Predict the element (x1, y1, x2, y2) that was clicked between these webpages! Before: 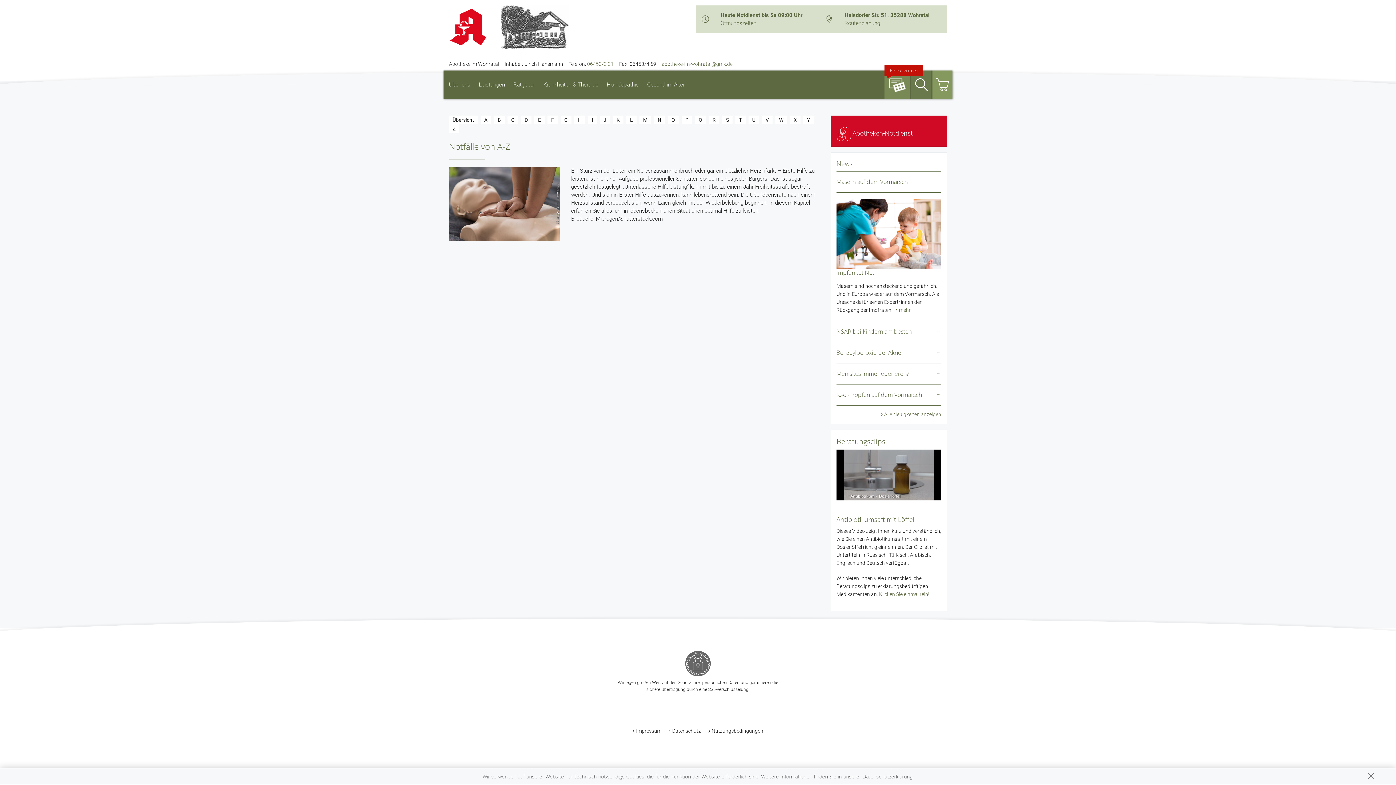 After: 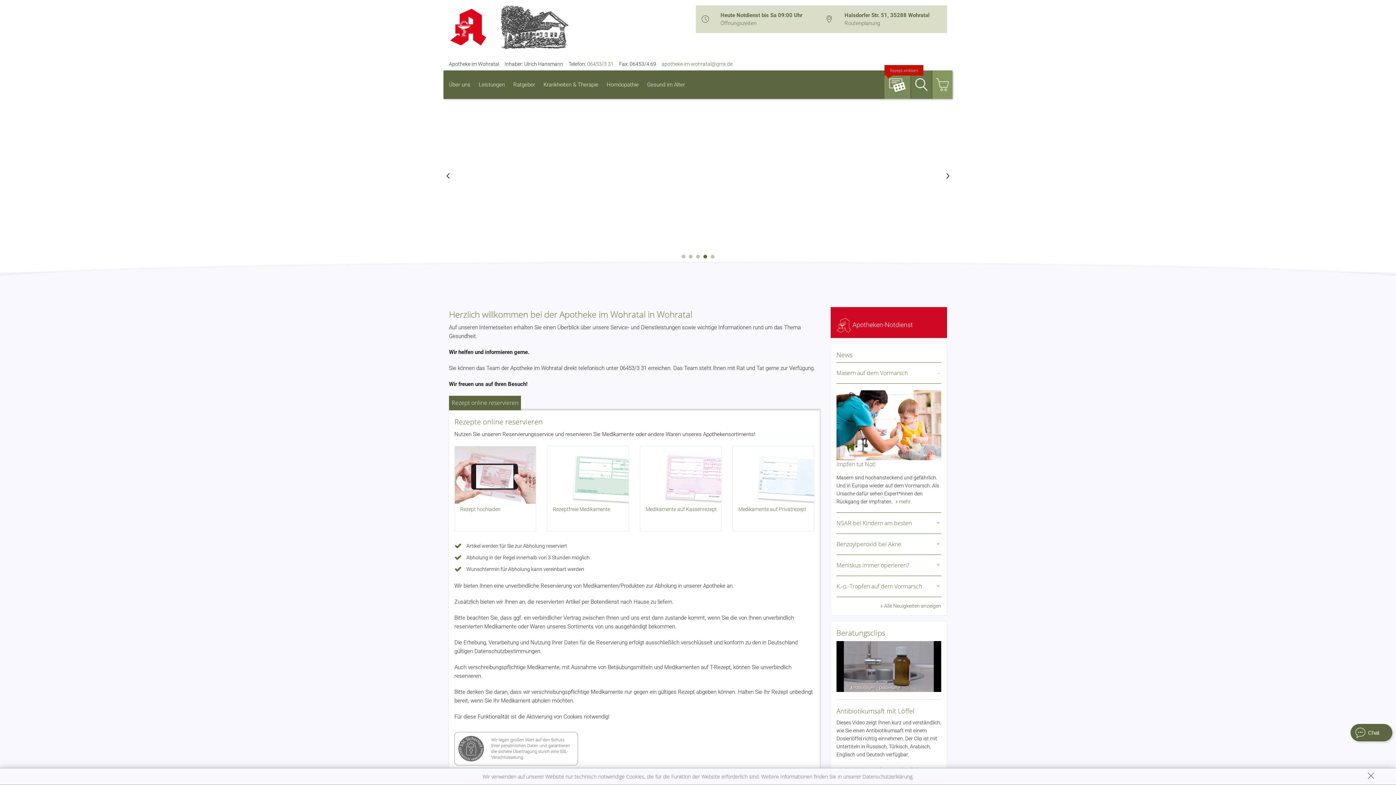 Action: bbox: (500, 23, 569, 30)